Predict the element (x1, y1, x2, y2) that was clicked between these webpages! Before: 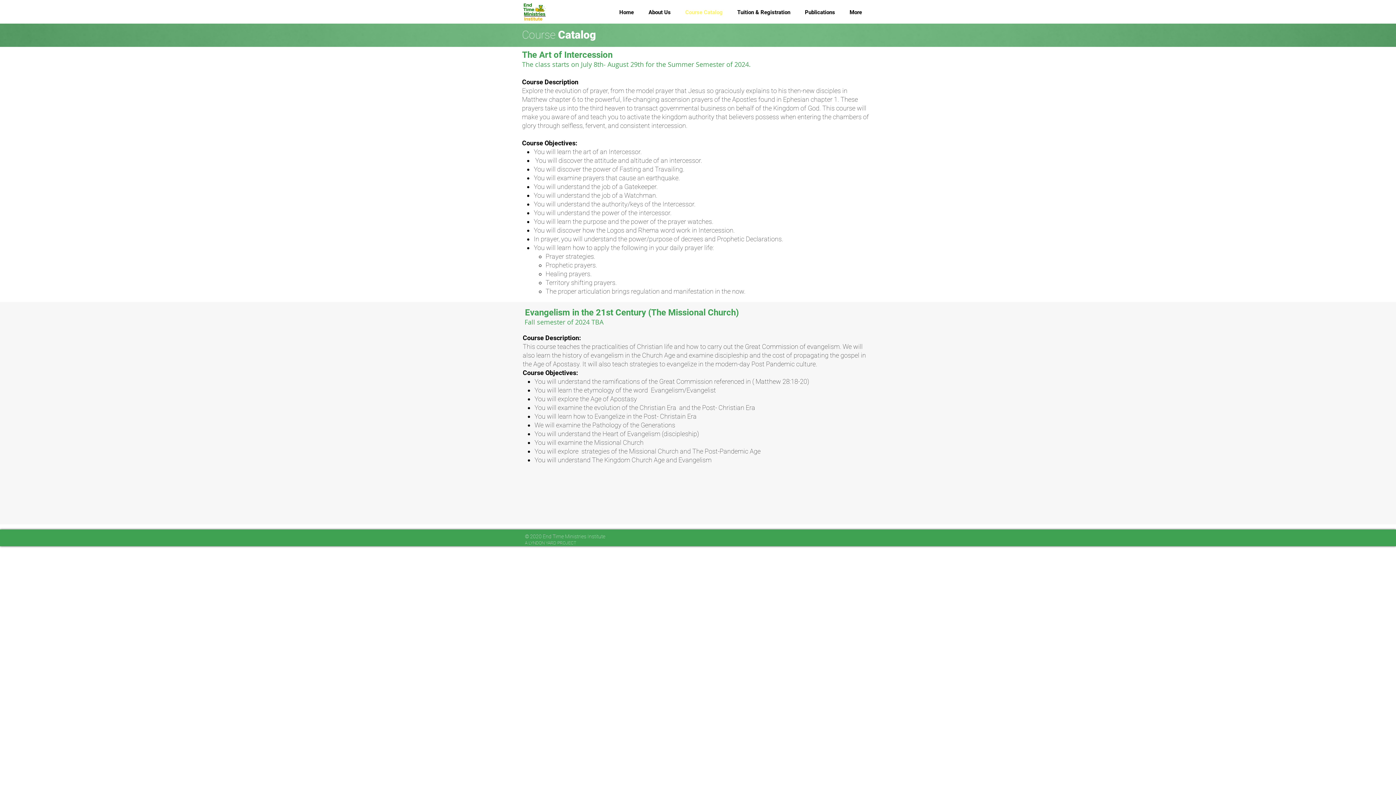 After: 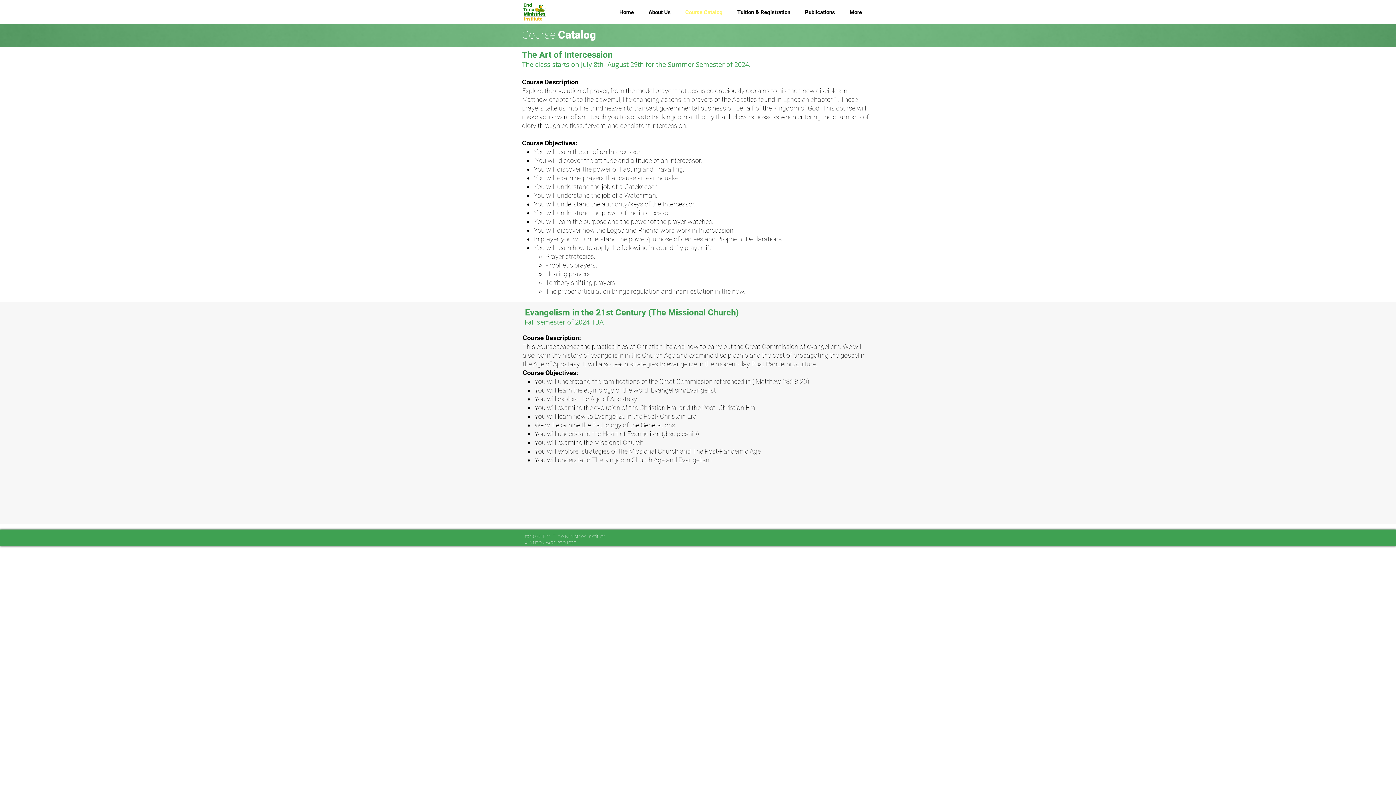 Action: bbox: (678, 3, 730, 21) label: Course Catalog